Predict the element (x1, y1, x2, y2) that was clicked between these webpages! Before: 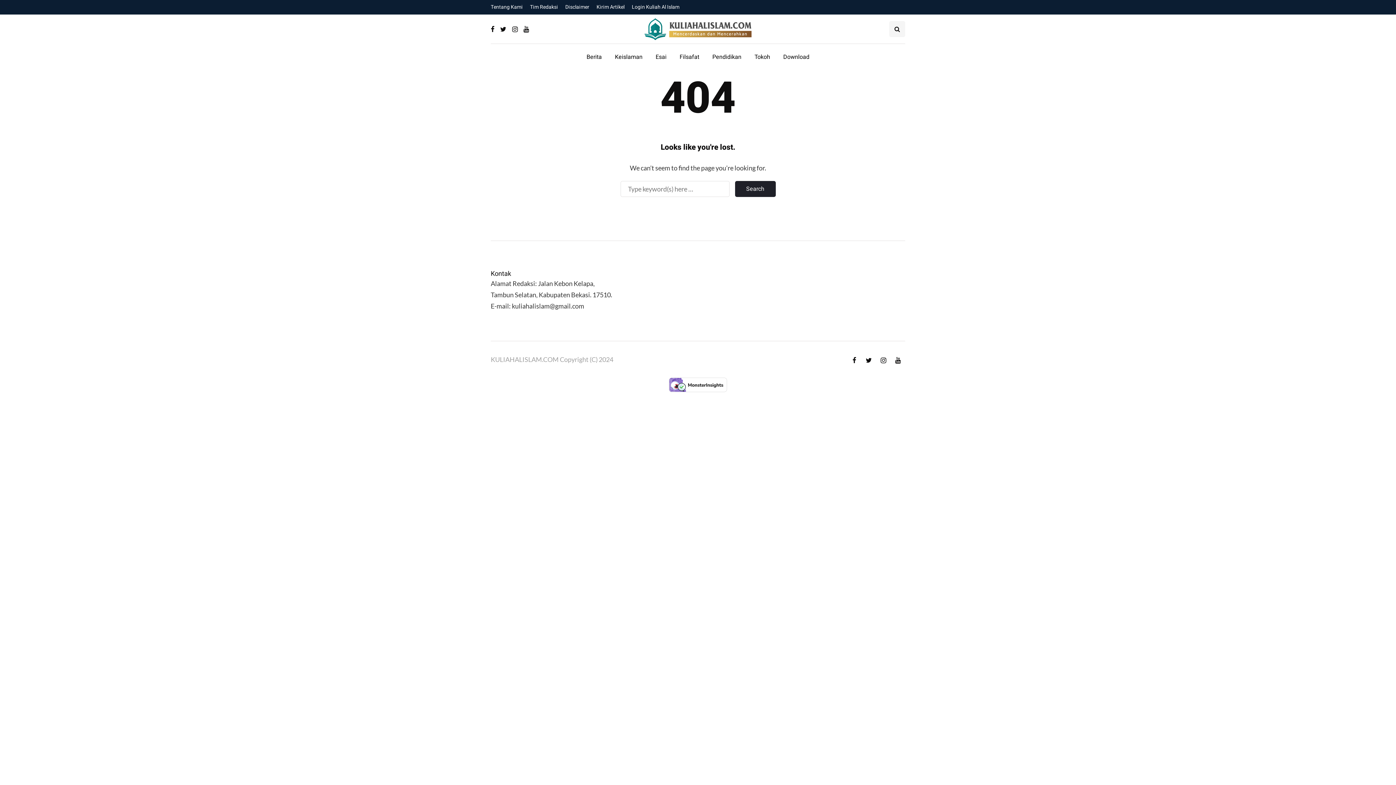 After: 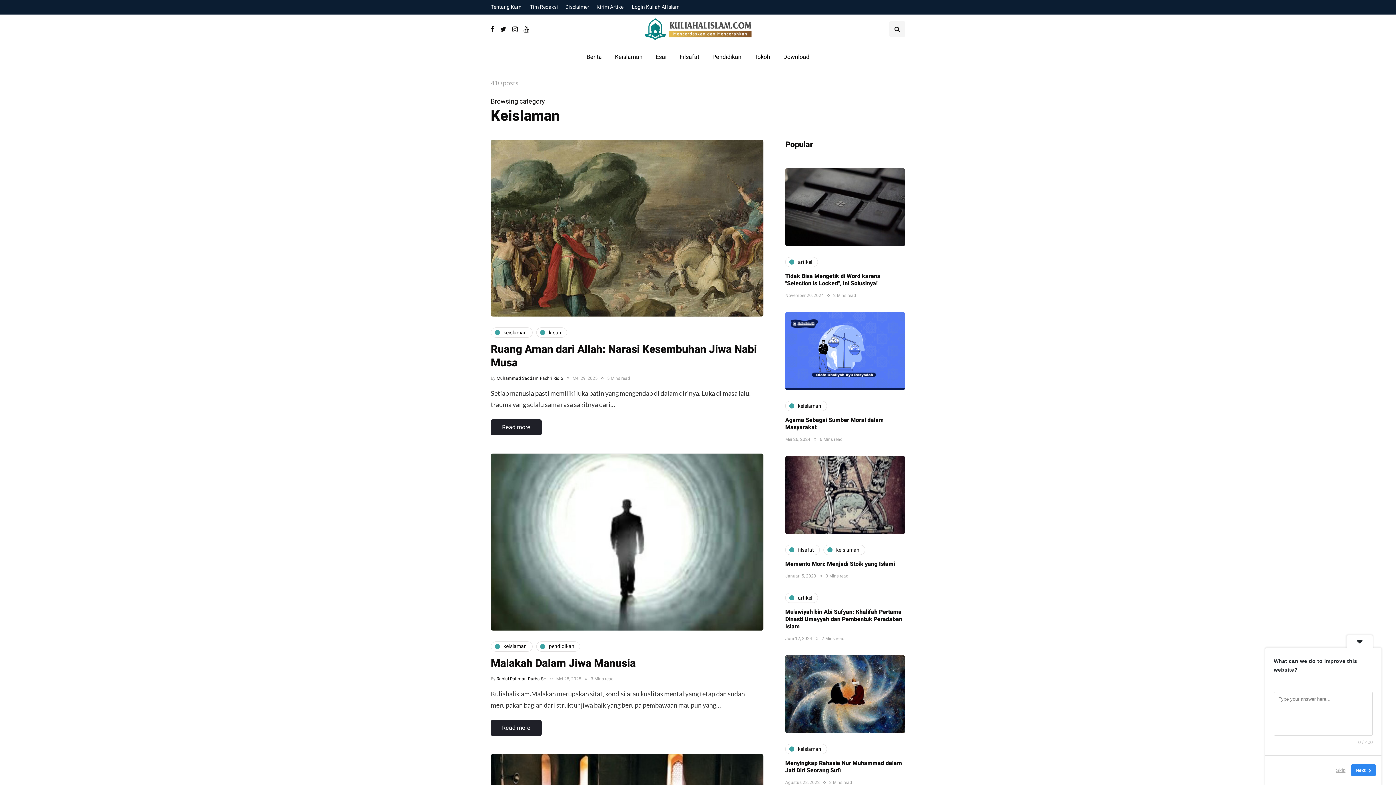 Action: bbox: (608, 49, 649, 65) label: Keislaman